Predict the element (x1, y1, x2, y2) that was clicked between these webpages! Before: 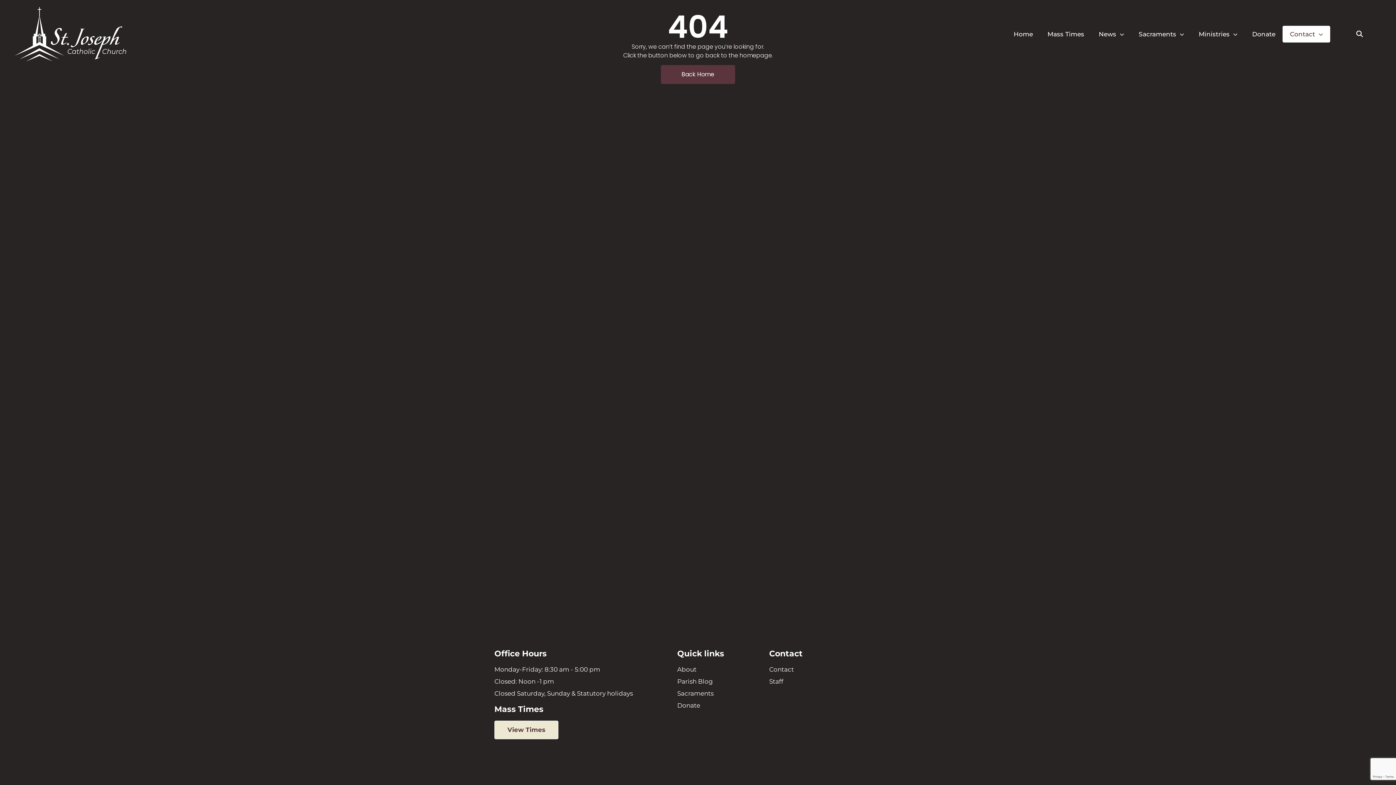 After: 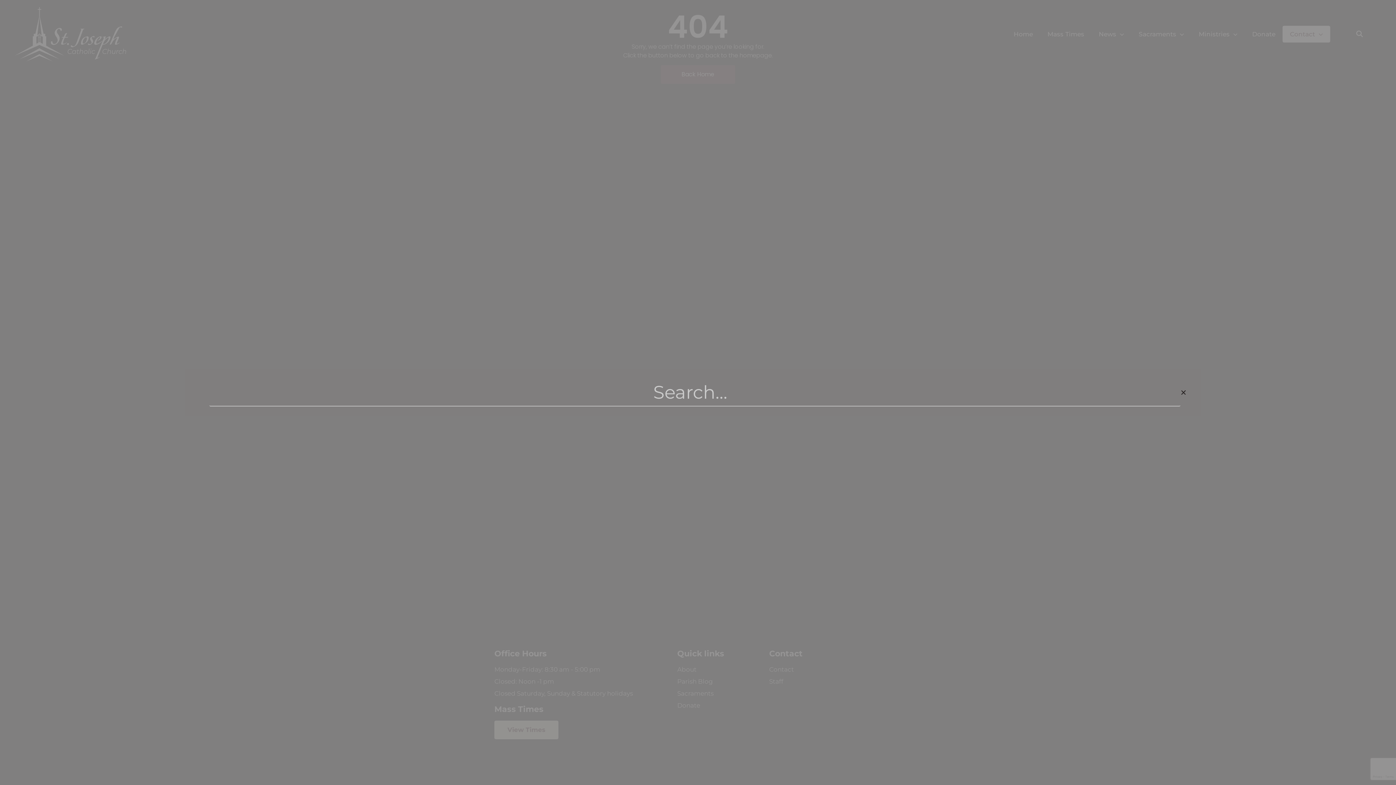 Action: bbox: (1353, 28, 1365, 40) label: Search